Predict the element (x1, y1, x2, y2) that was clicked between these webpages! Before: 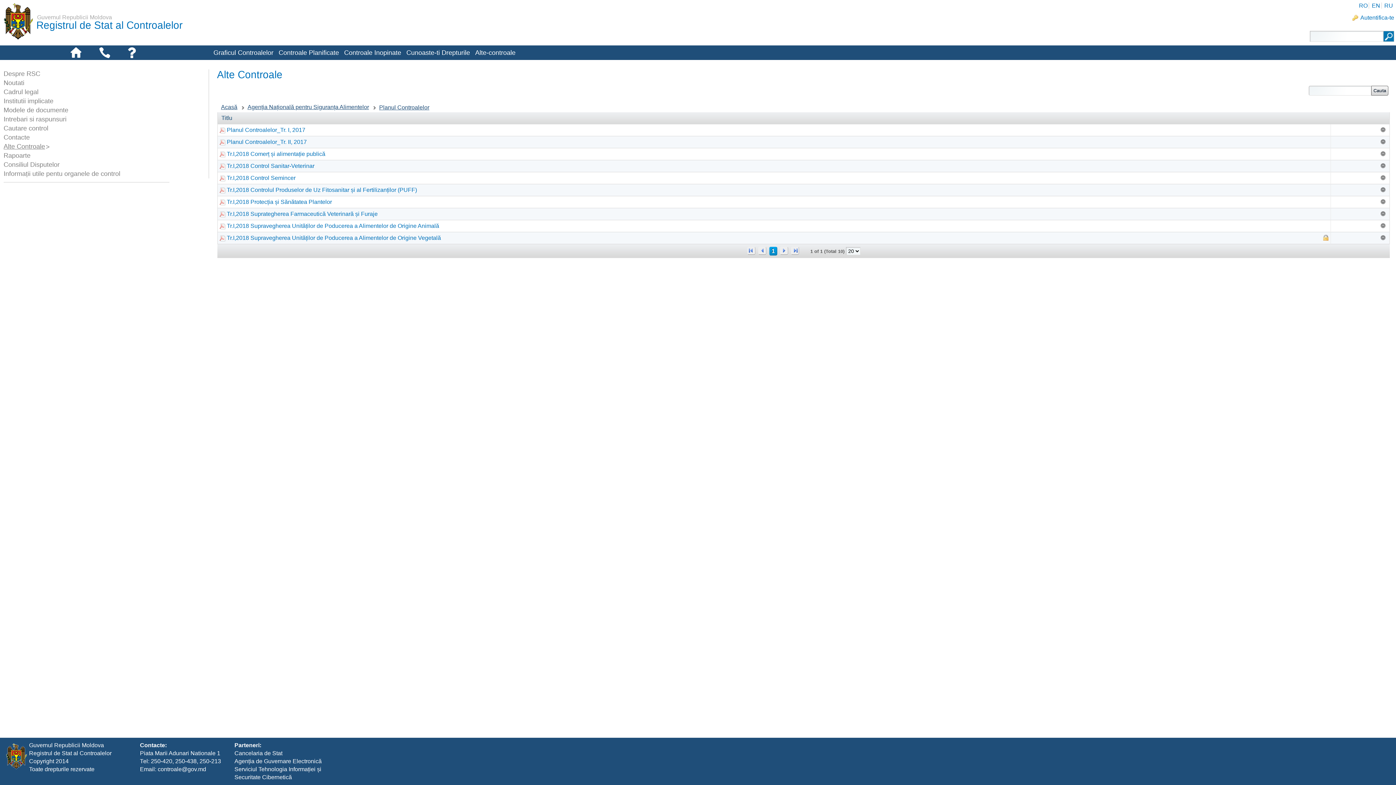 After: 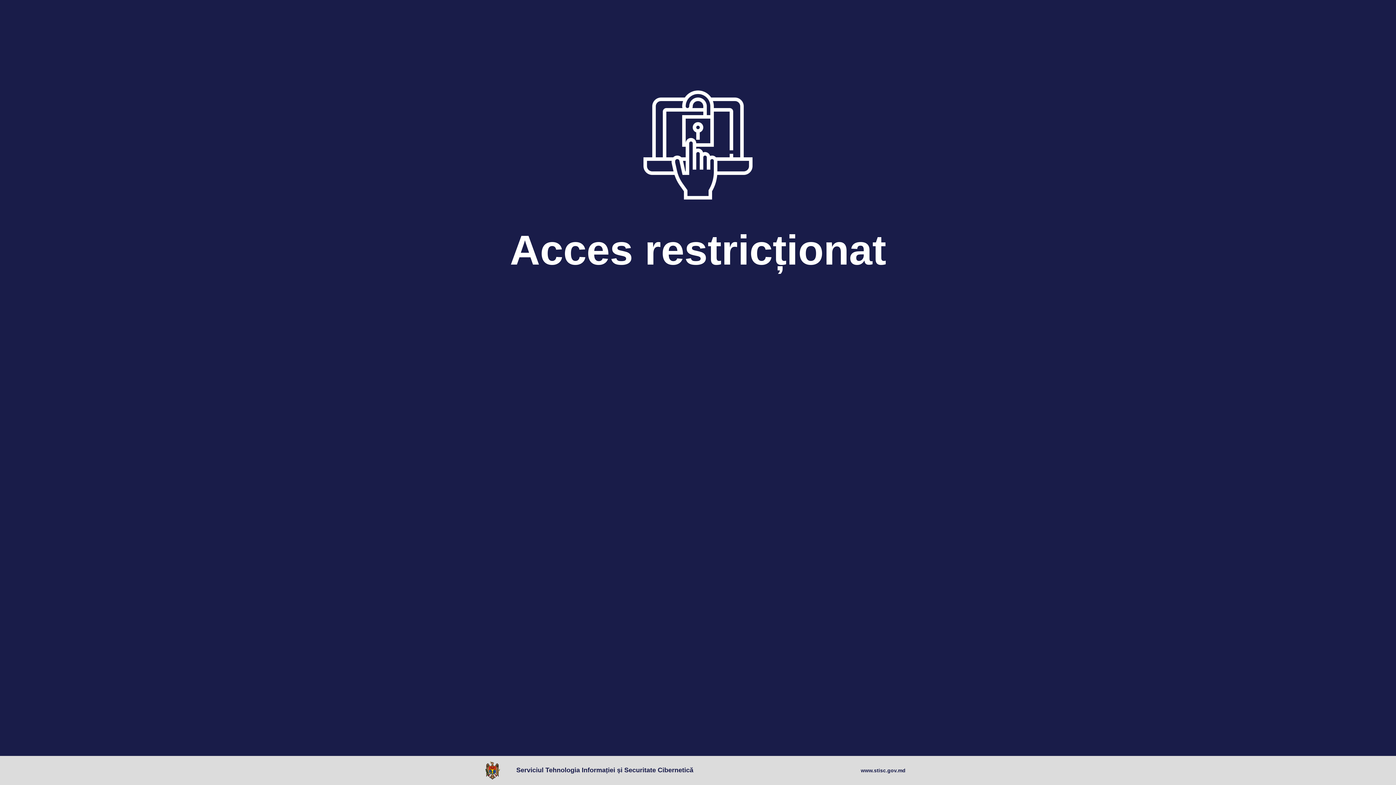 Action: bbox: (234, 750, 282, 756) label: Cancelaria de Stat